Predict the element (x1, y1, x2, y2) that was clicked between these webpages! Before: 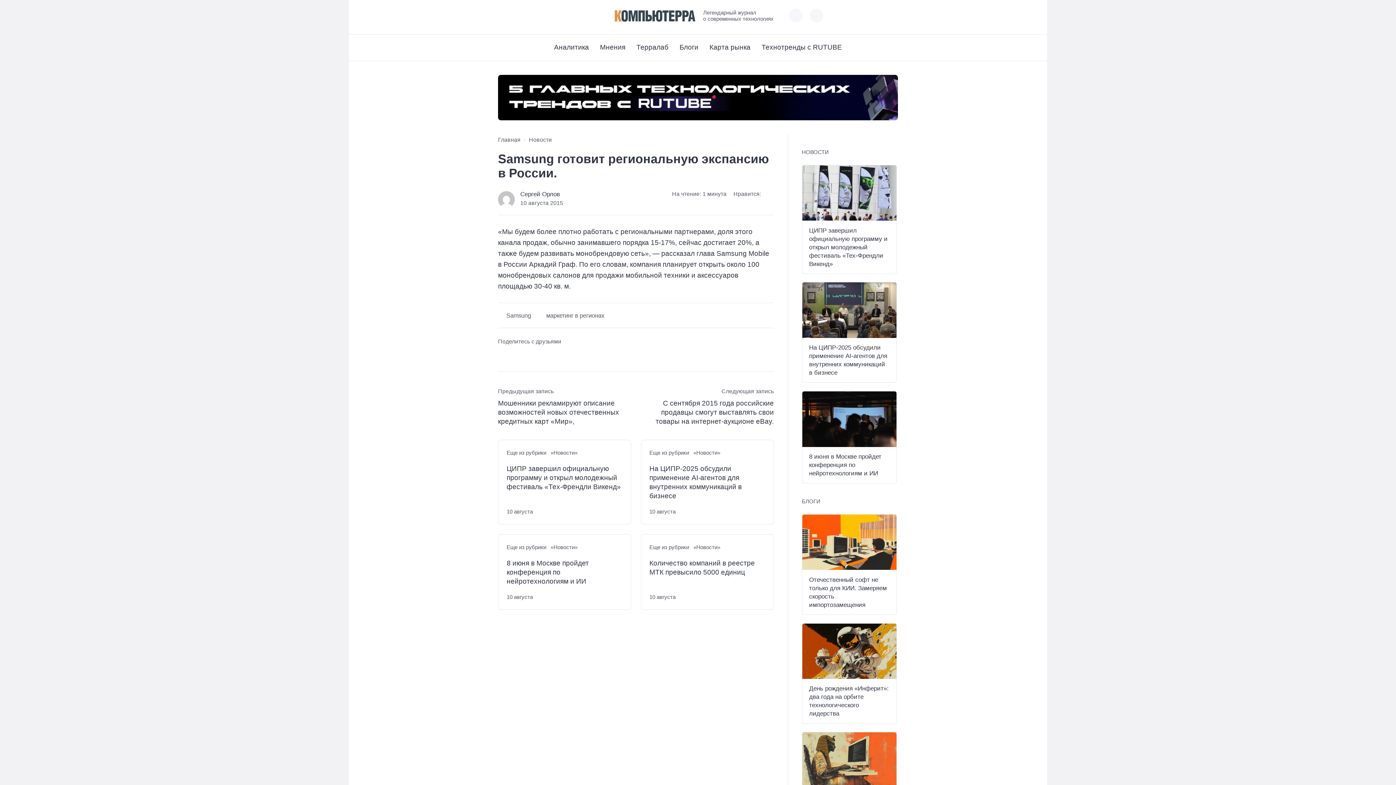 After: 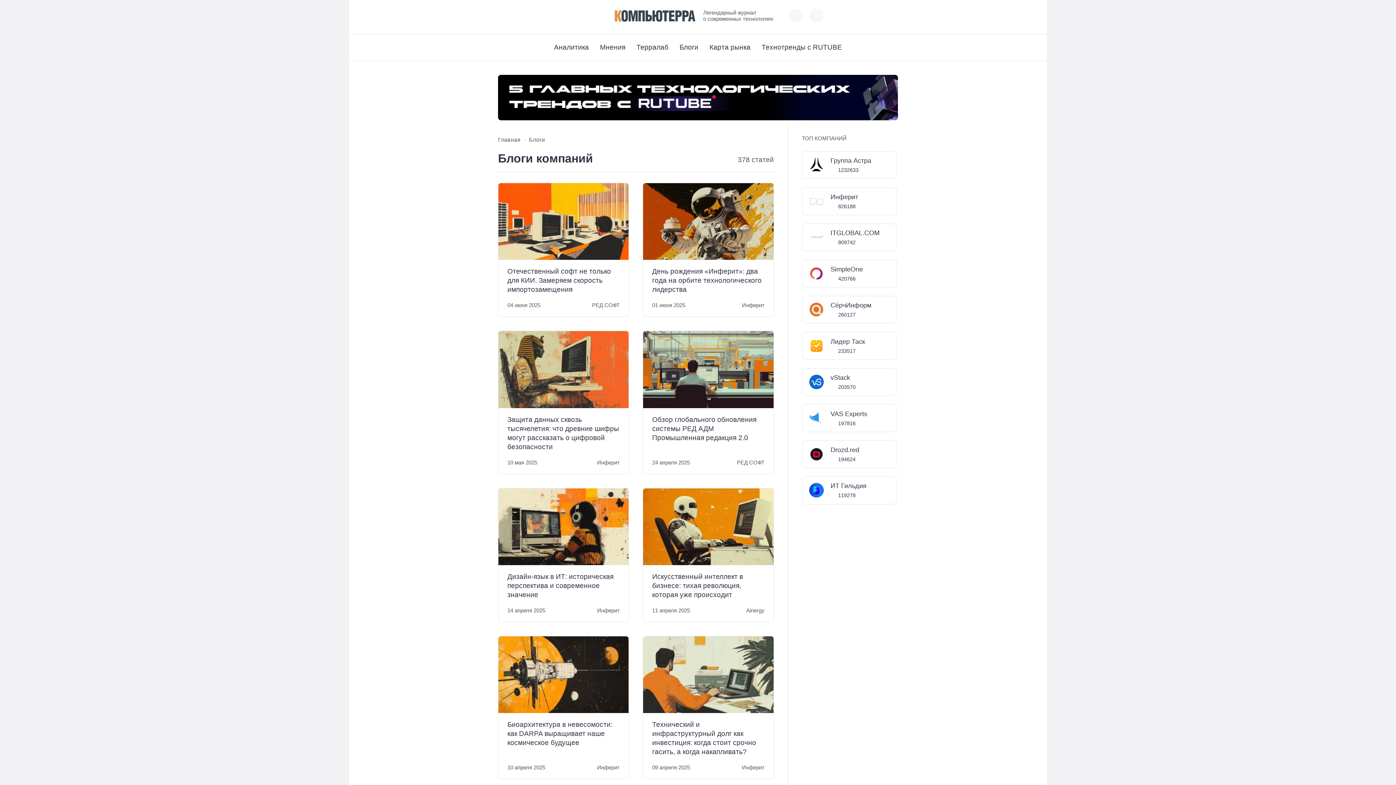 Action: bbox: (679, 34, 698, 60) label: Блоги